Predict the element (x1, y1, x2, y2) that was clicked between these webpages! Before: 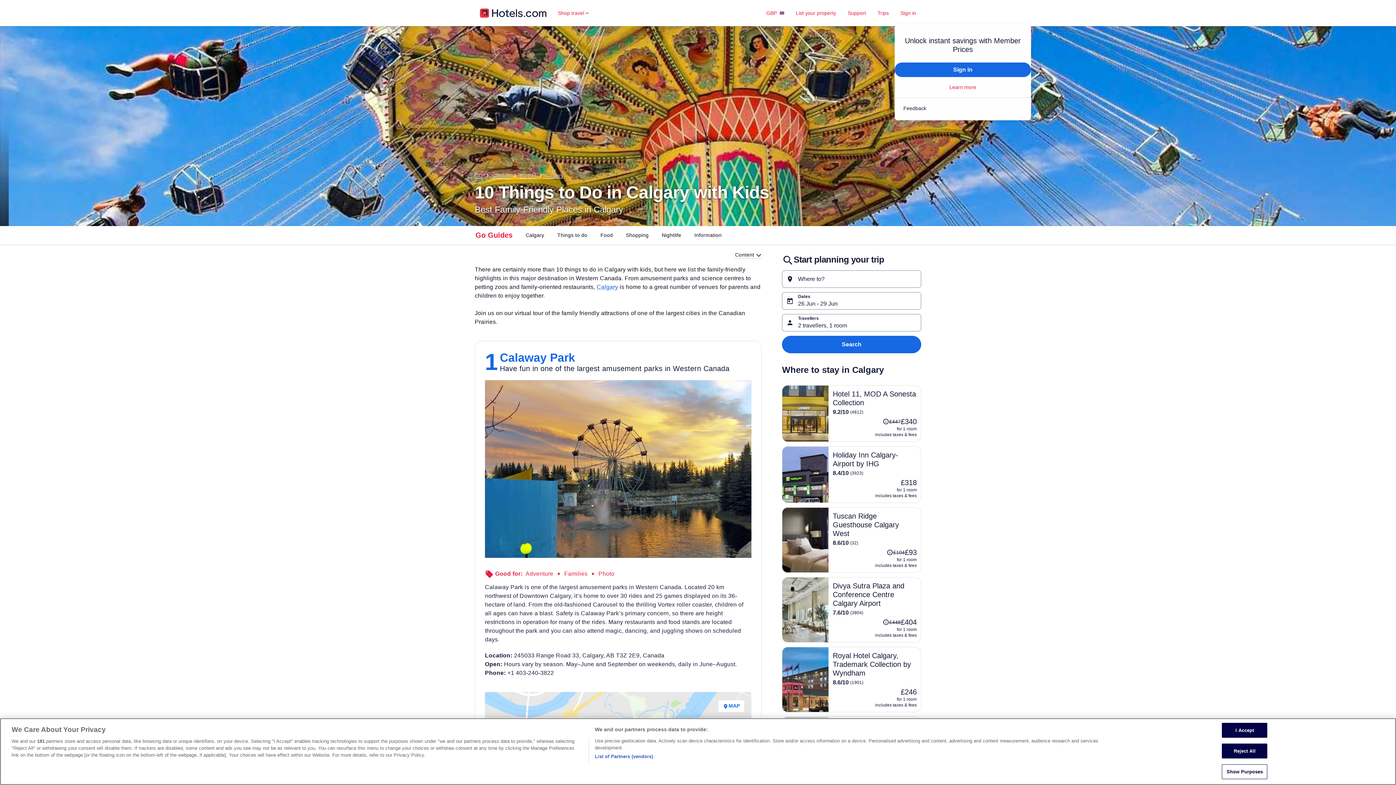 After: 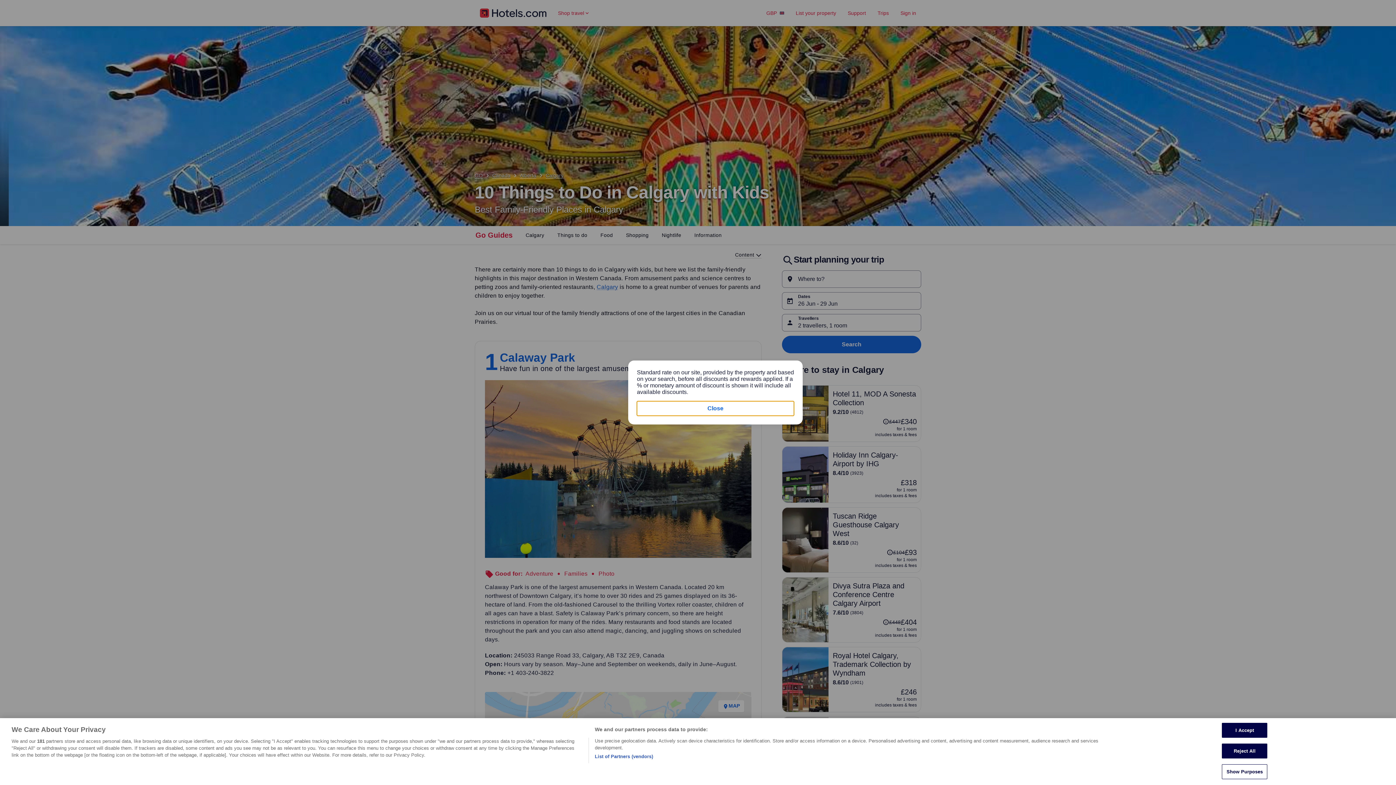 Action: bbox: (886, 549, 905, 556) label: The price was £104
£104